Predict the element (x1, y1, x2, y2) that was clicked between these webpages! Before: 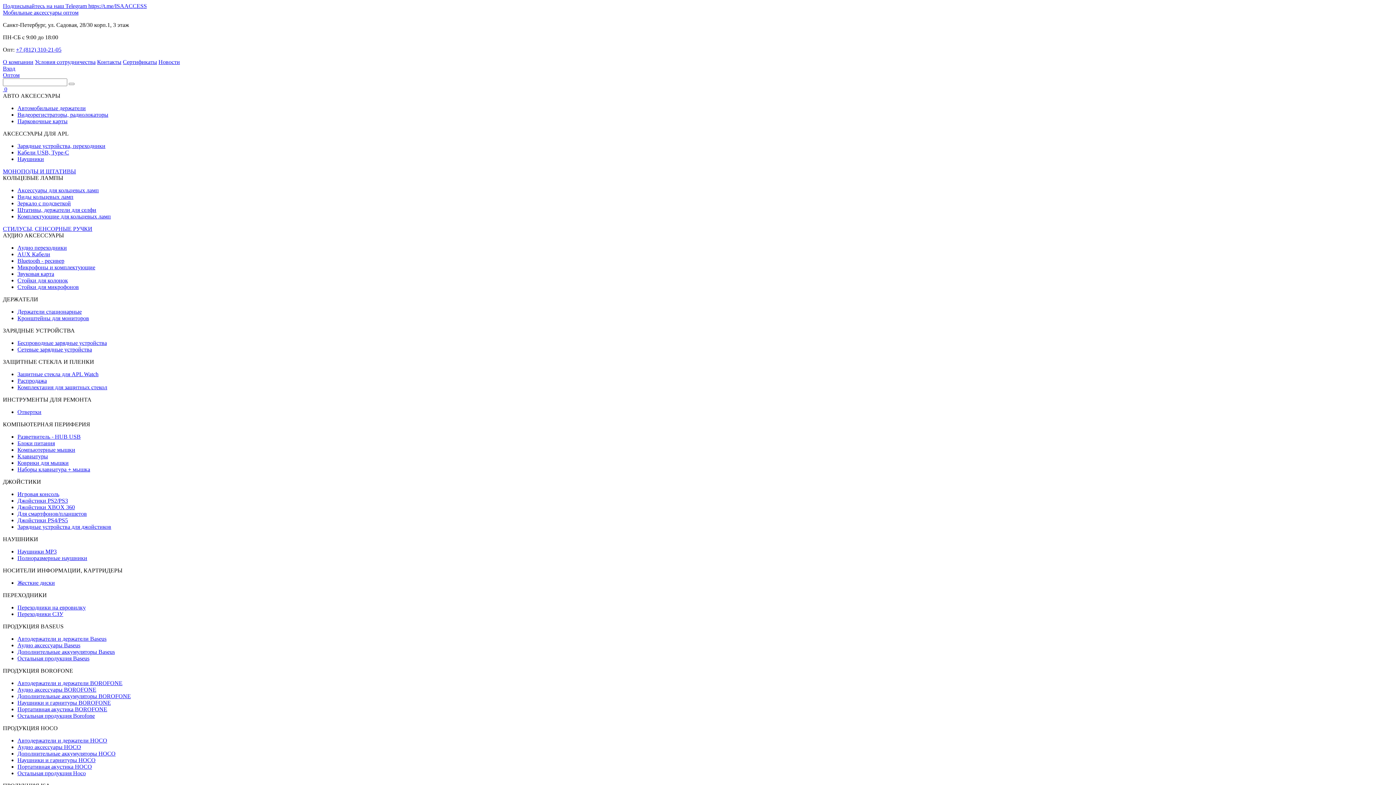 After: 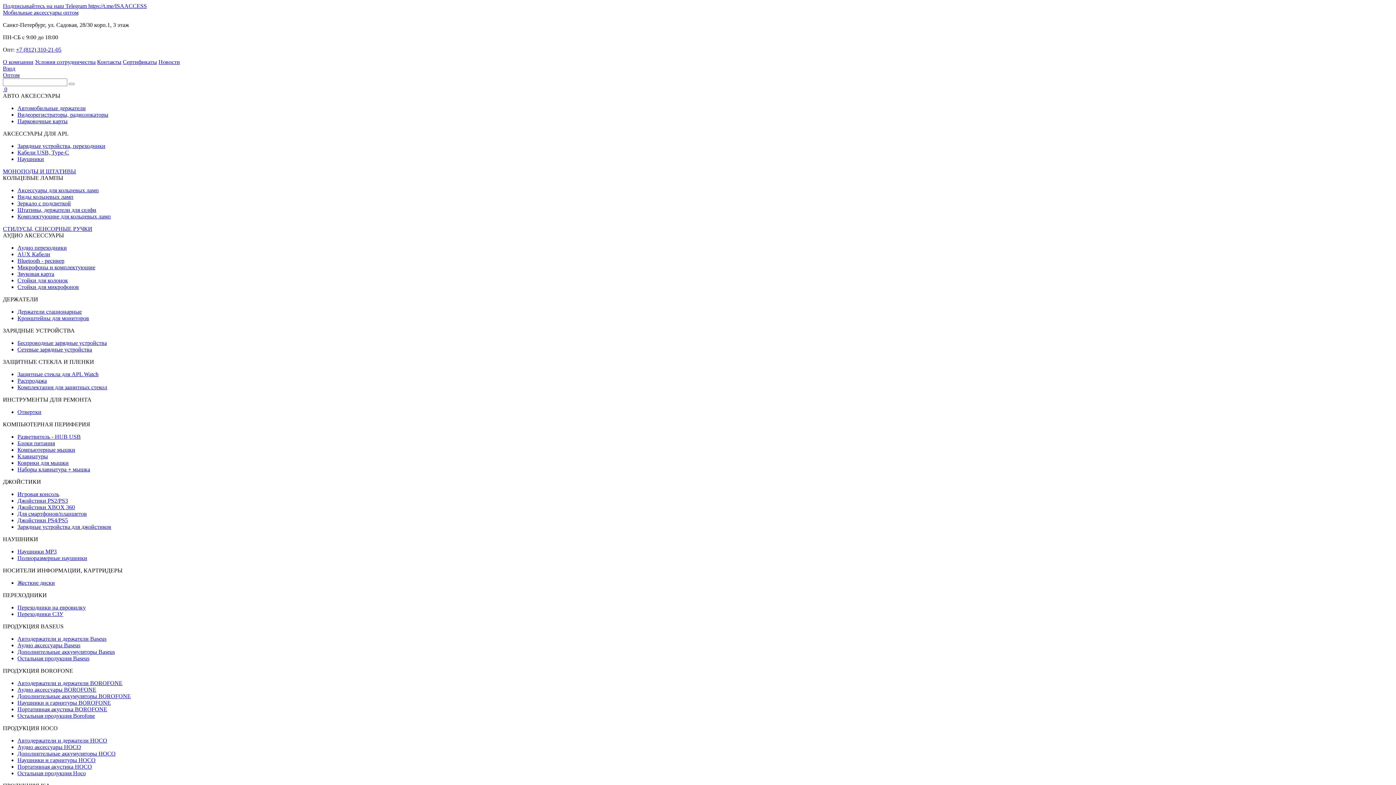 Action: label: Коврики для мышки bbox: (17, 460, 68, 466)